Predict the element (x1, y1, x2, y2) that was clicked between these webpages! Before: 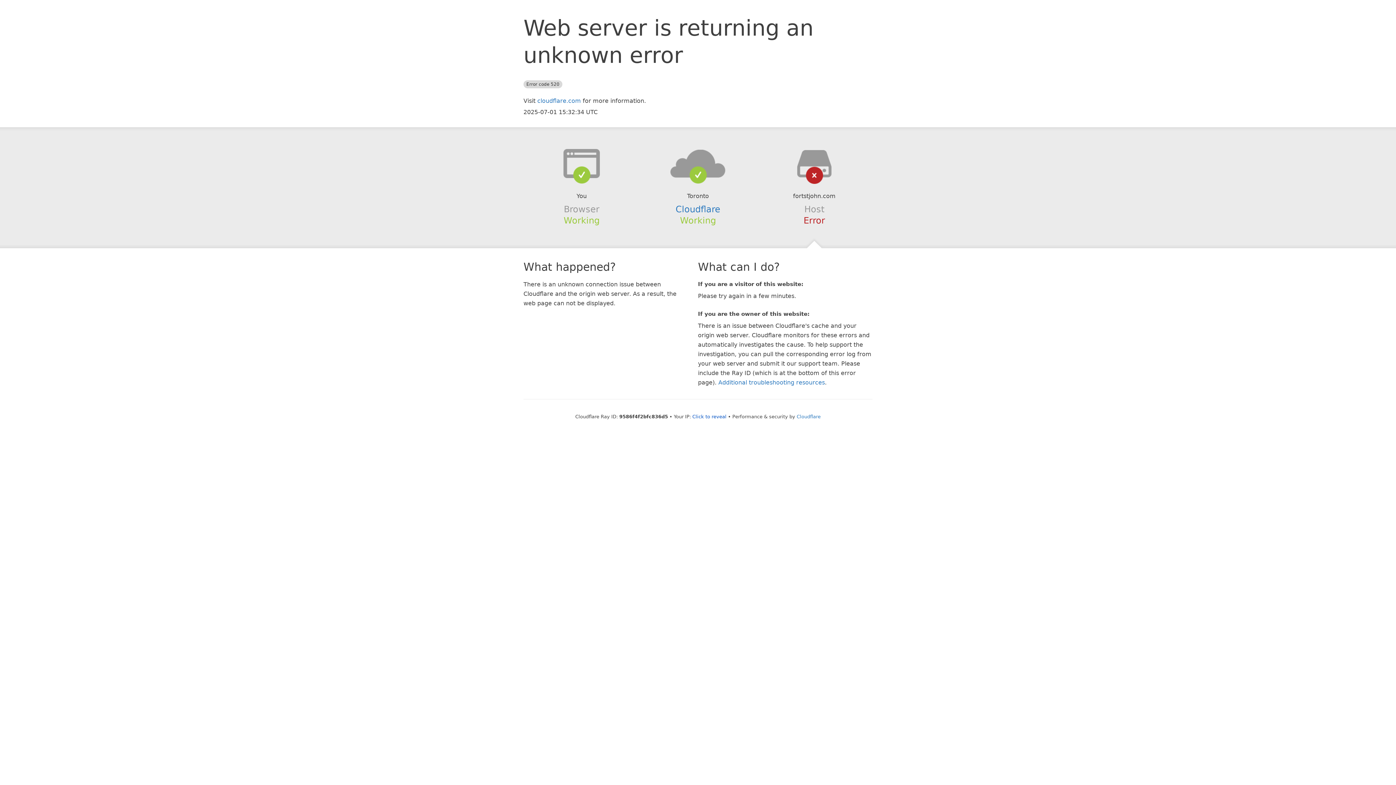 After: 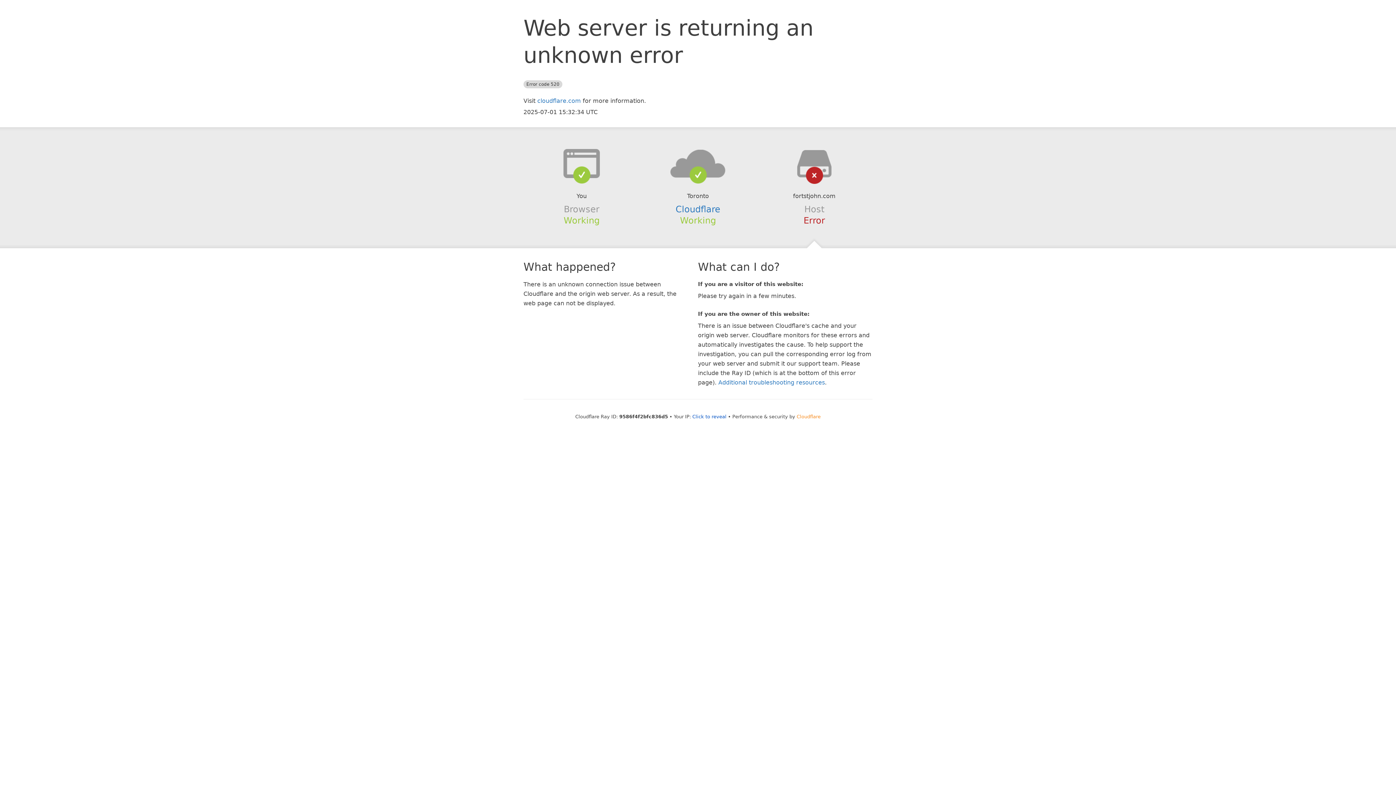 Action: label: Cloudflare bbox: (796, 414, 820, 419)